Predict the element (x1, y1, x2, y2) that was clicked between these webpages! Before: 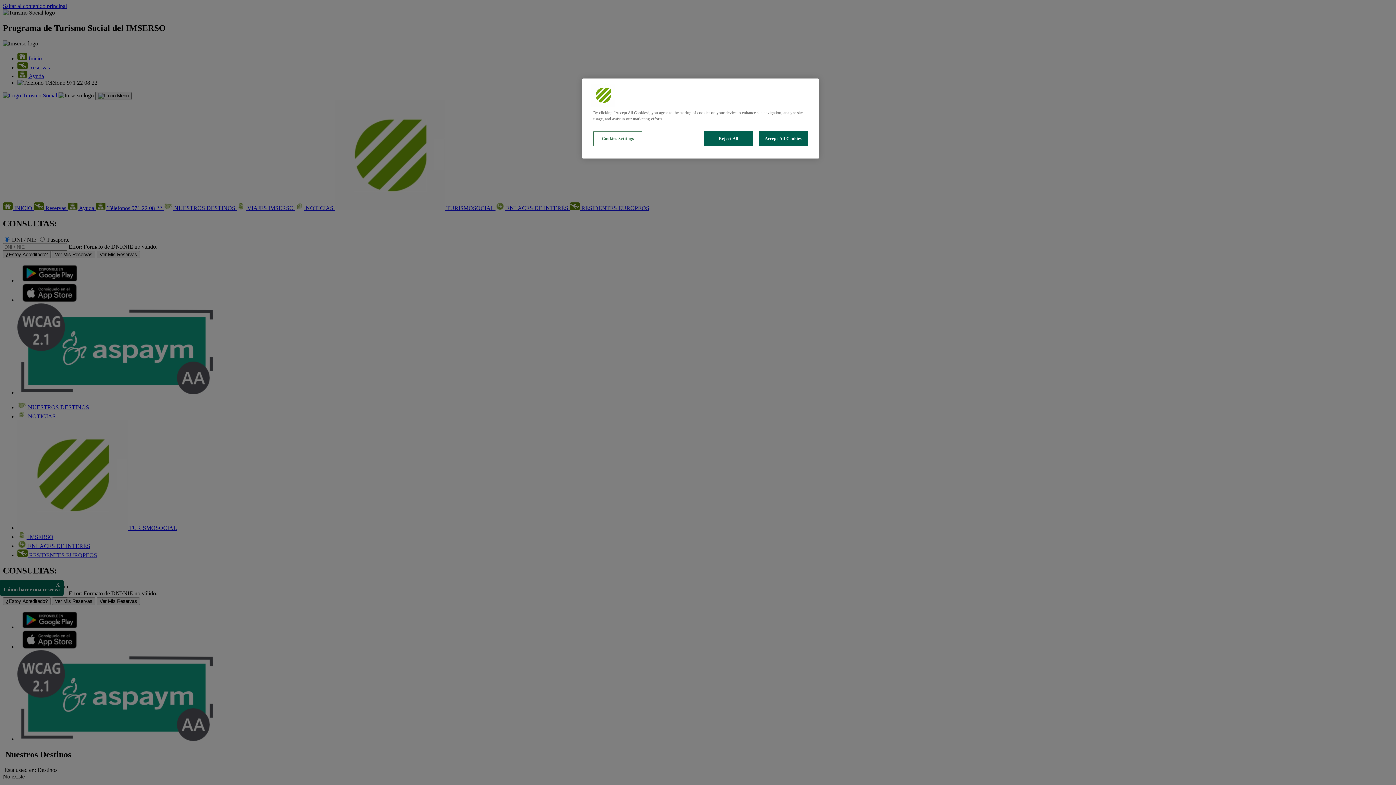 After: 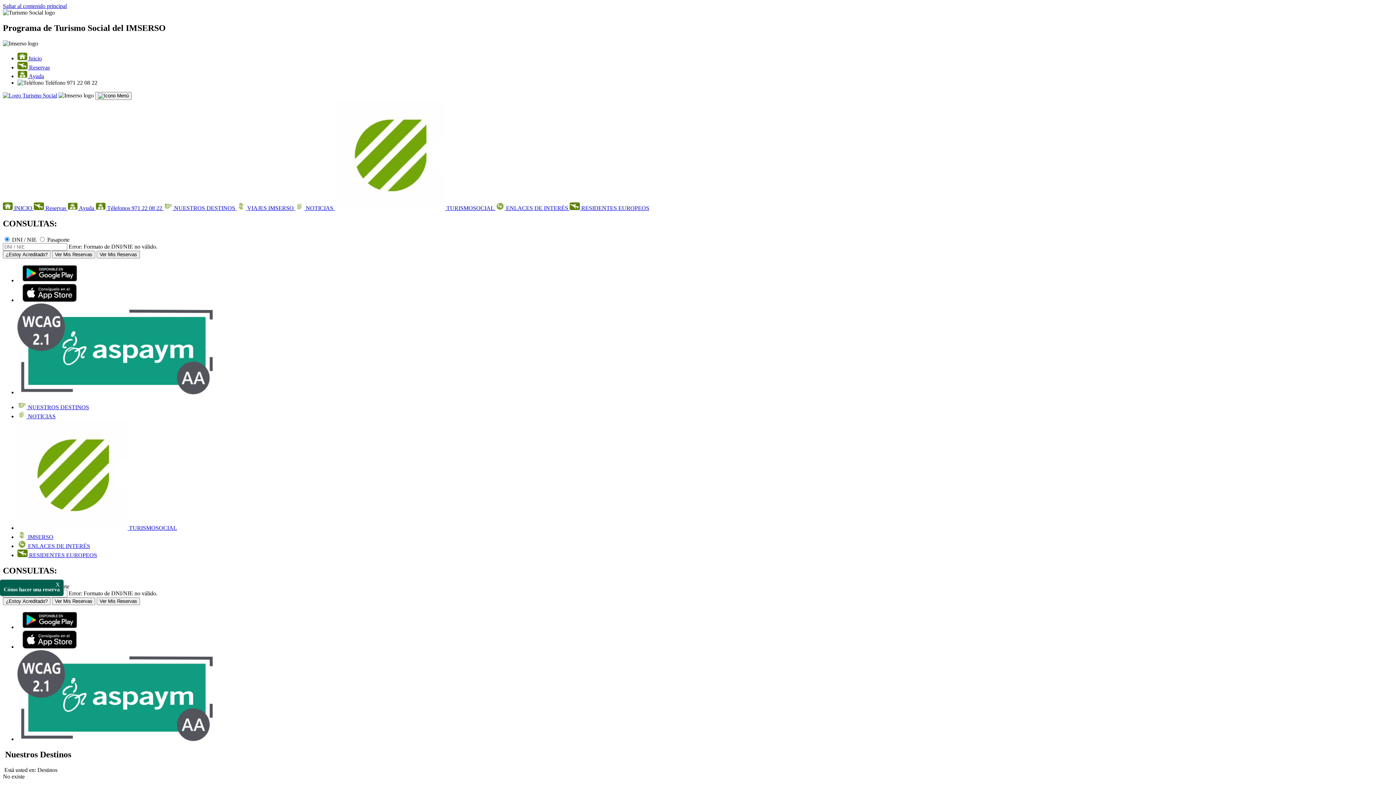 Action: label: Reject All bbox: (704, 131, 753, 146)